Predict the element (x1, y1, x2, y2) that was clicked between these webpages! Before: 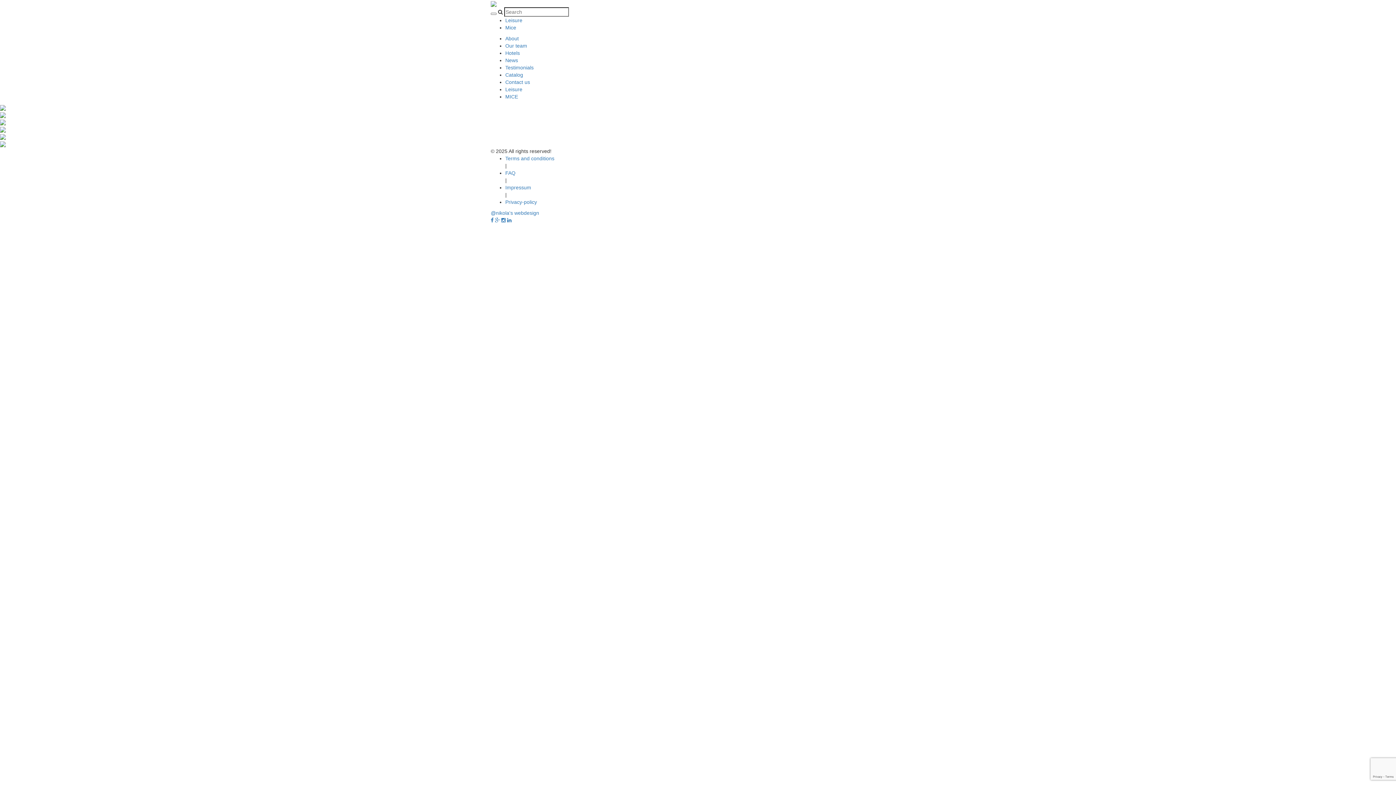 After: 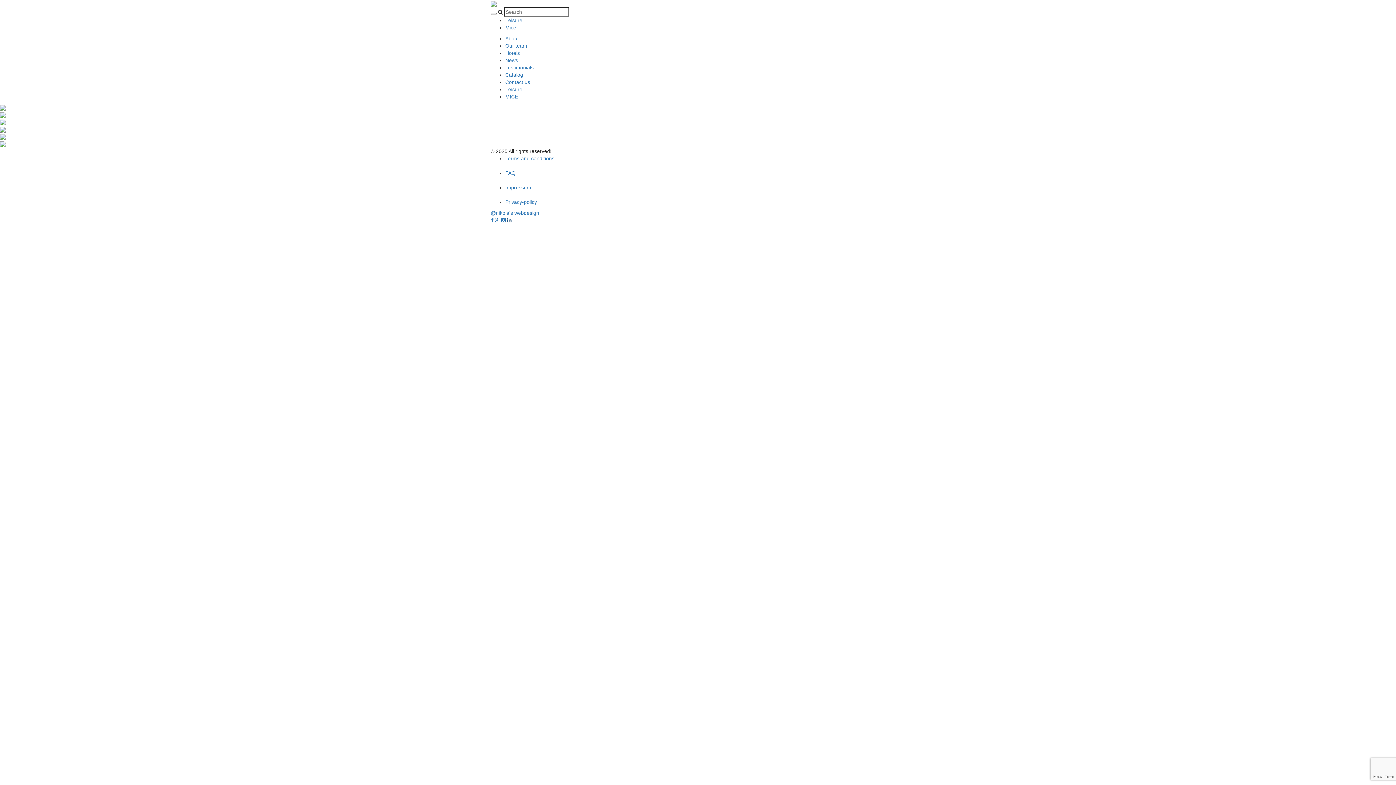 Action: bbox: (507, 217, 511, 223)